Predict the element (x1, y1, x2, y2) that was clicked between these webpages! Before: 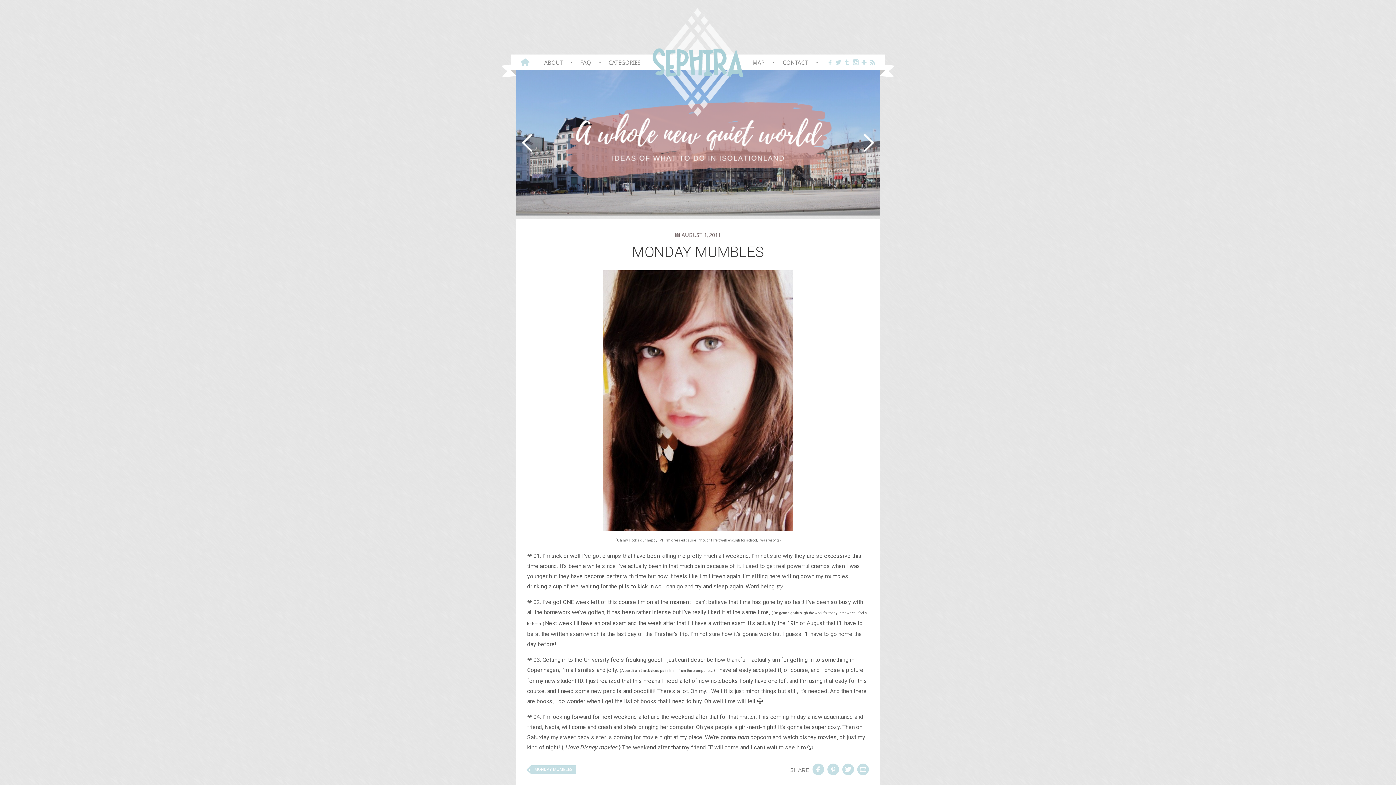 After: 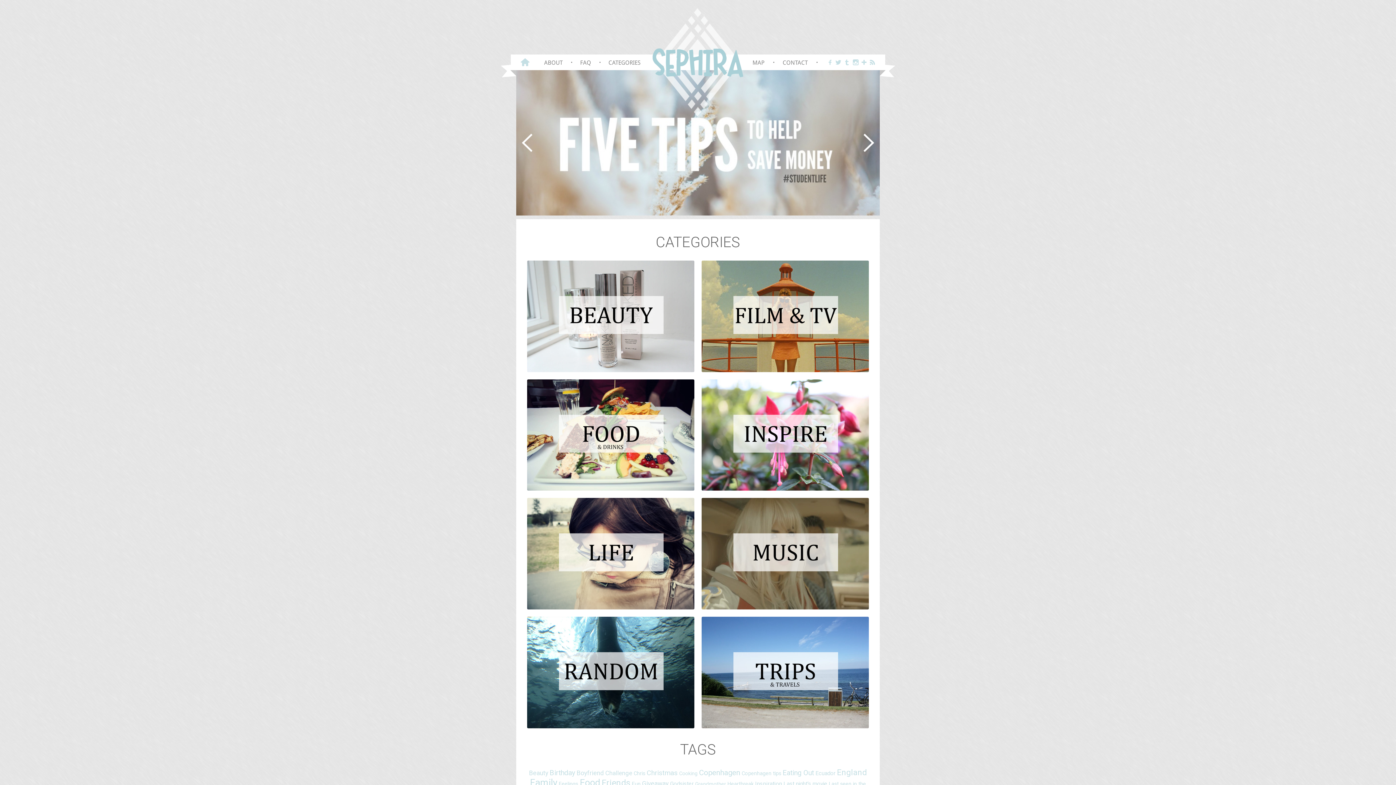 Action: label: CATEGORIES bbox: (599, 54, 649, 70)